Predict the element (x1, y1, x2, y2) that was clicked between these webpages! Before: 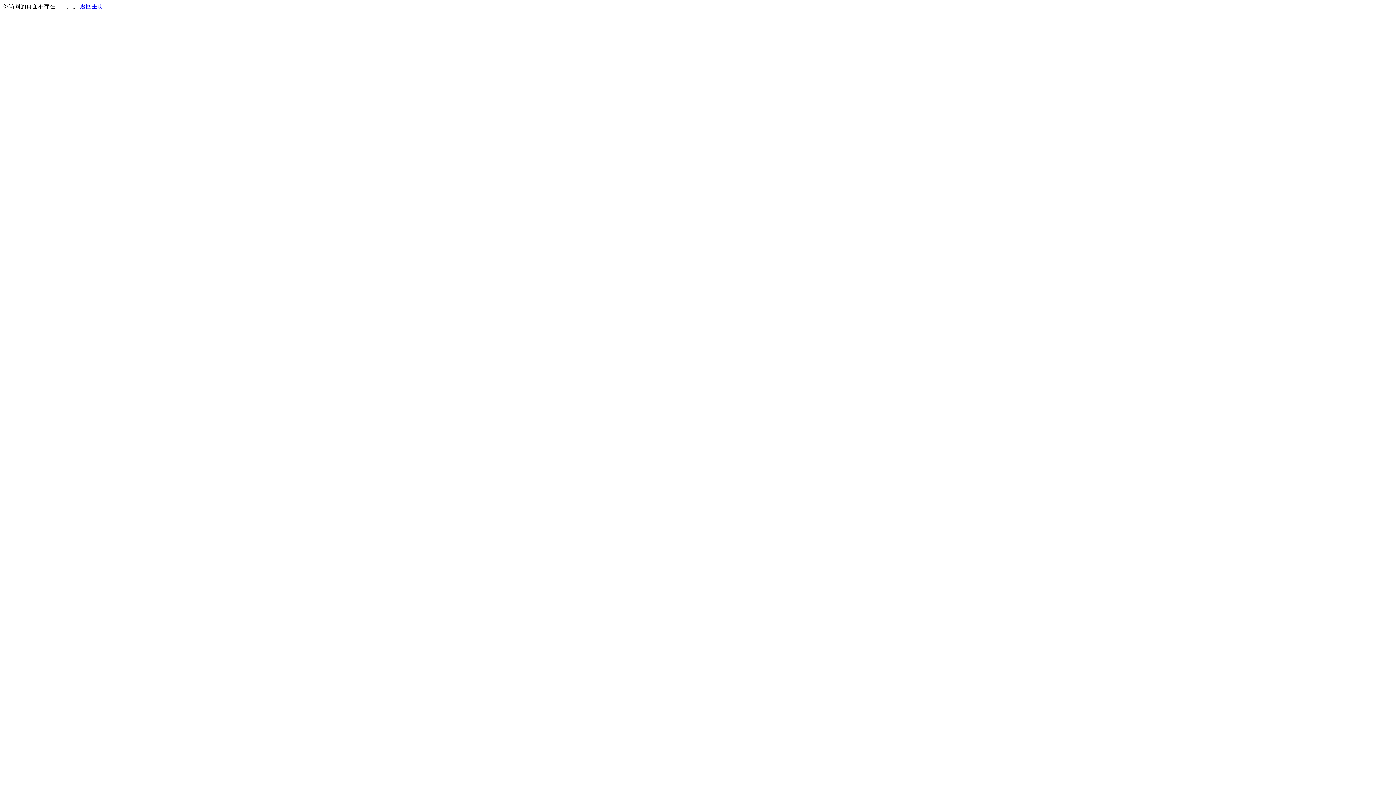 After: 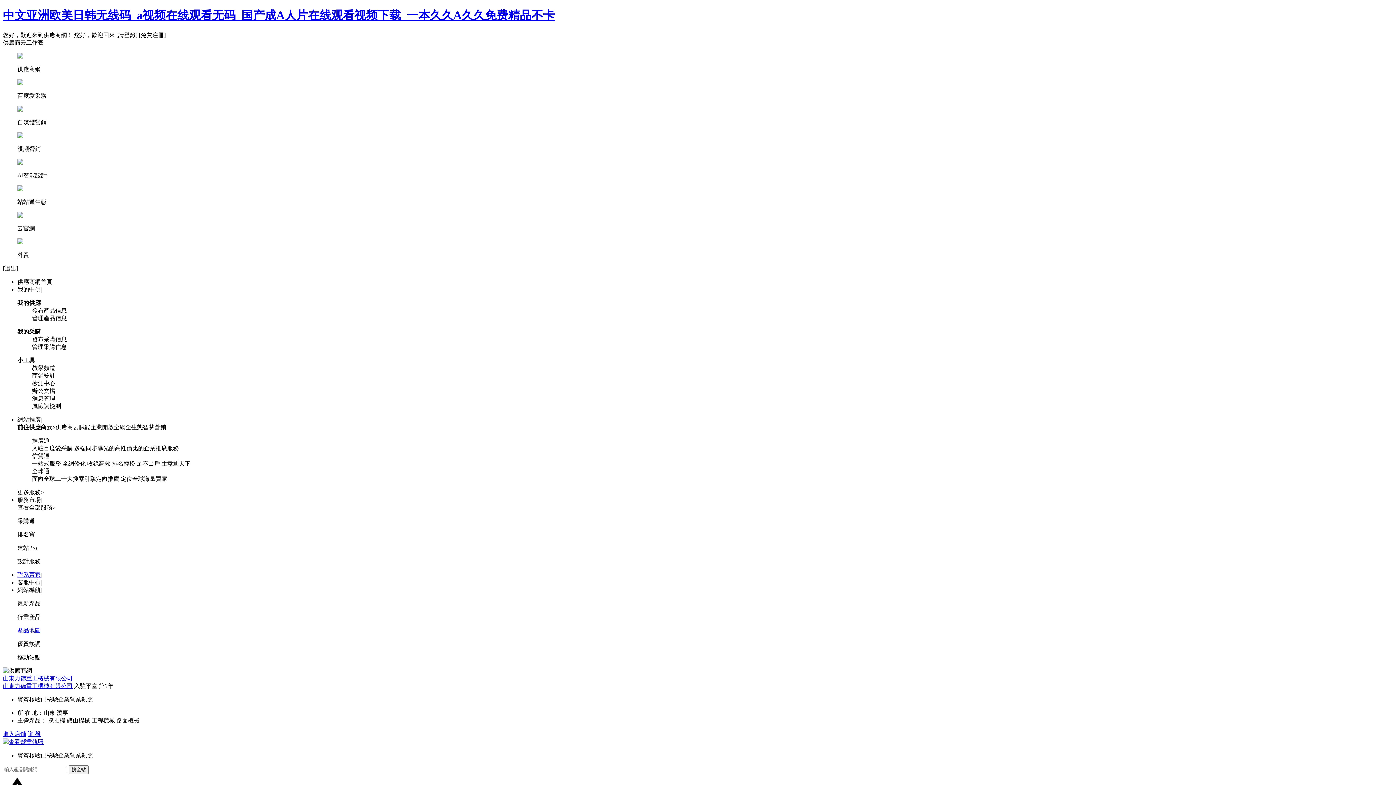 Action: bbox: (80, 3, 103, 9) label: 返回主页